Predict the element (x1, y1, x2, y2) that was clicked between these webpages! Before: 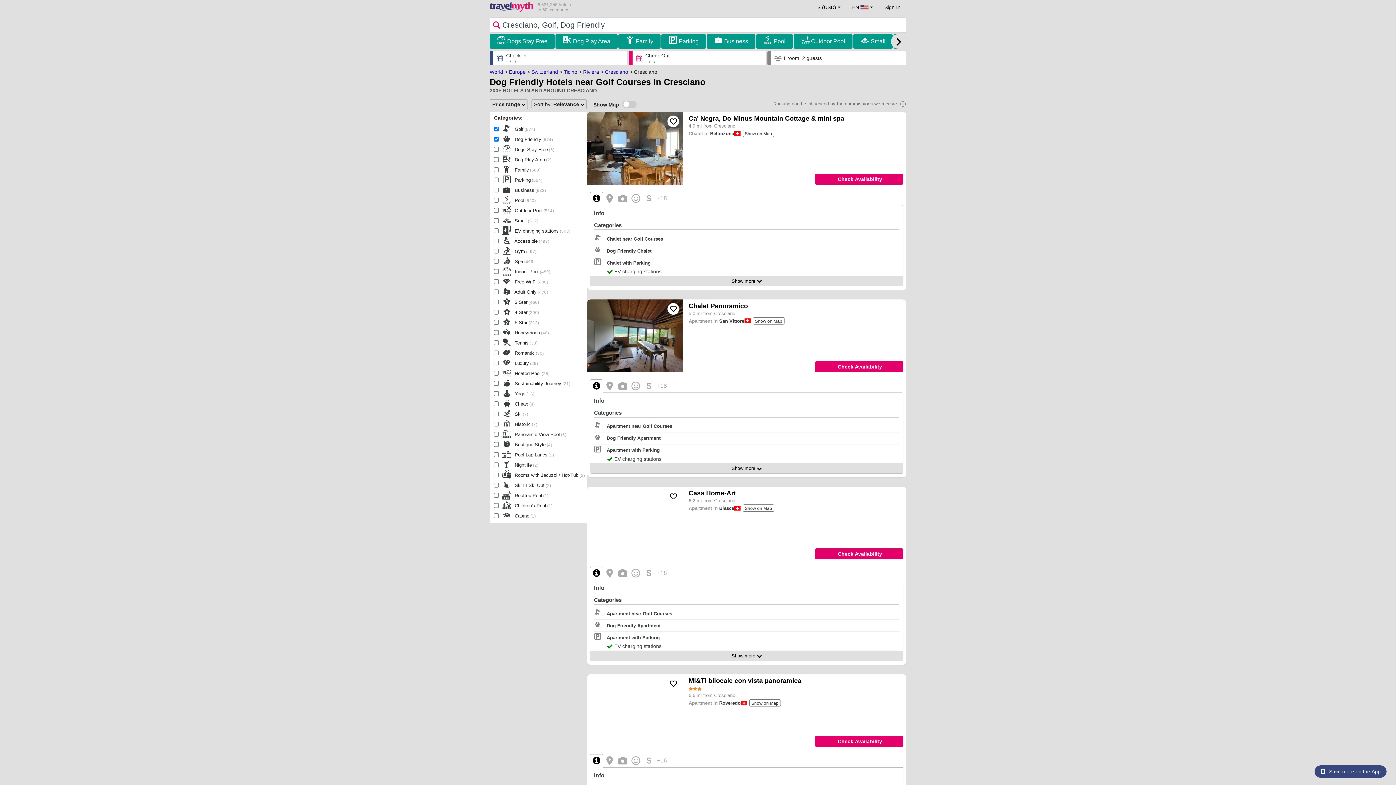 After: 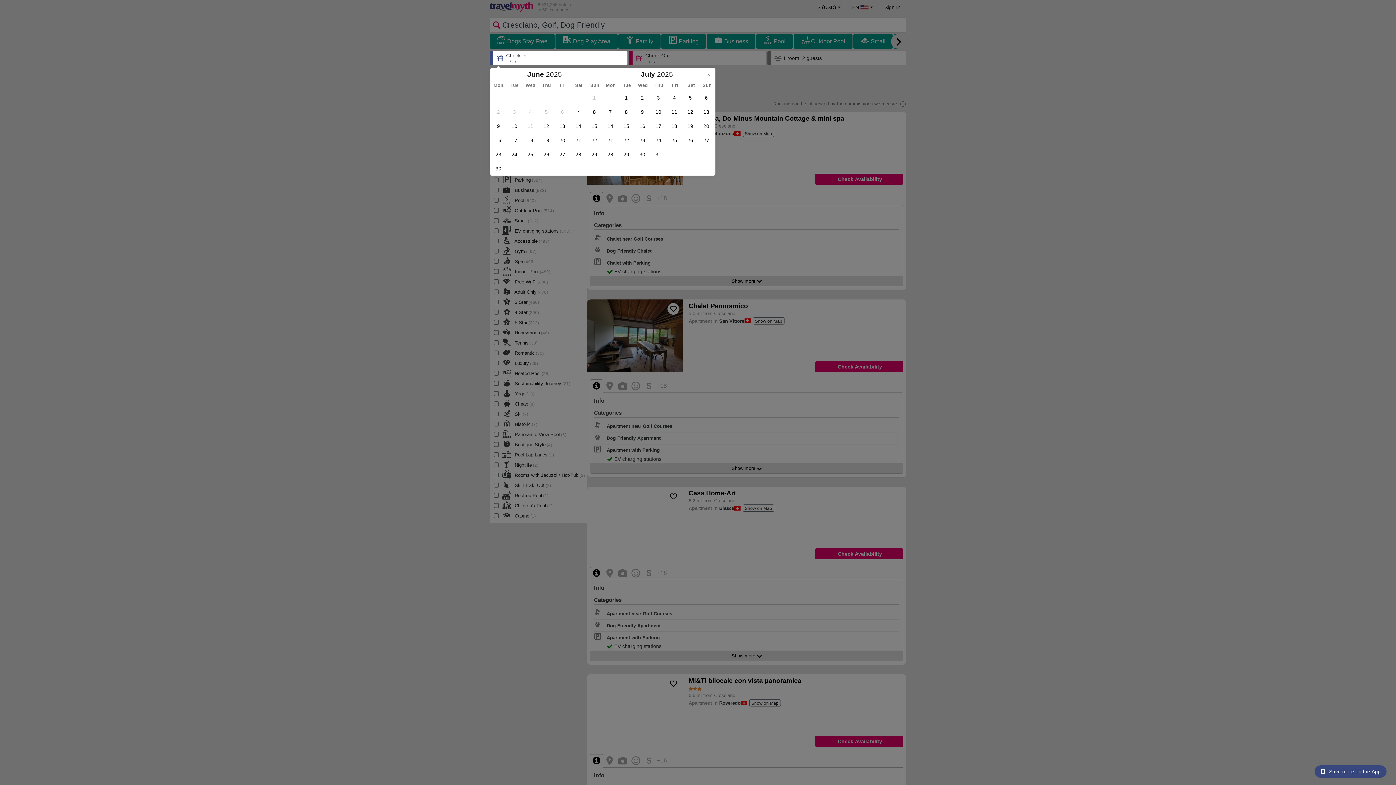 Action: bbox: (815, 361, 903, 372) label: Check Availability